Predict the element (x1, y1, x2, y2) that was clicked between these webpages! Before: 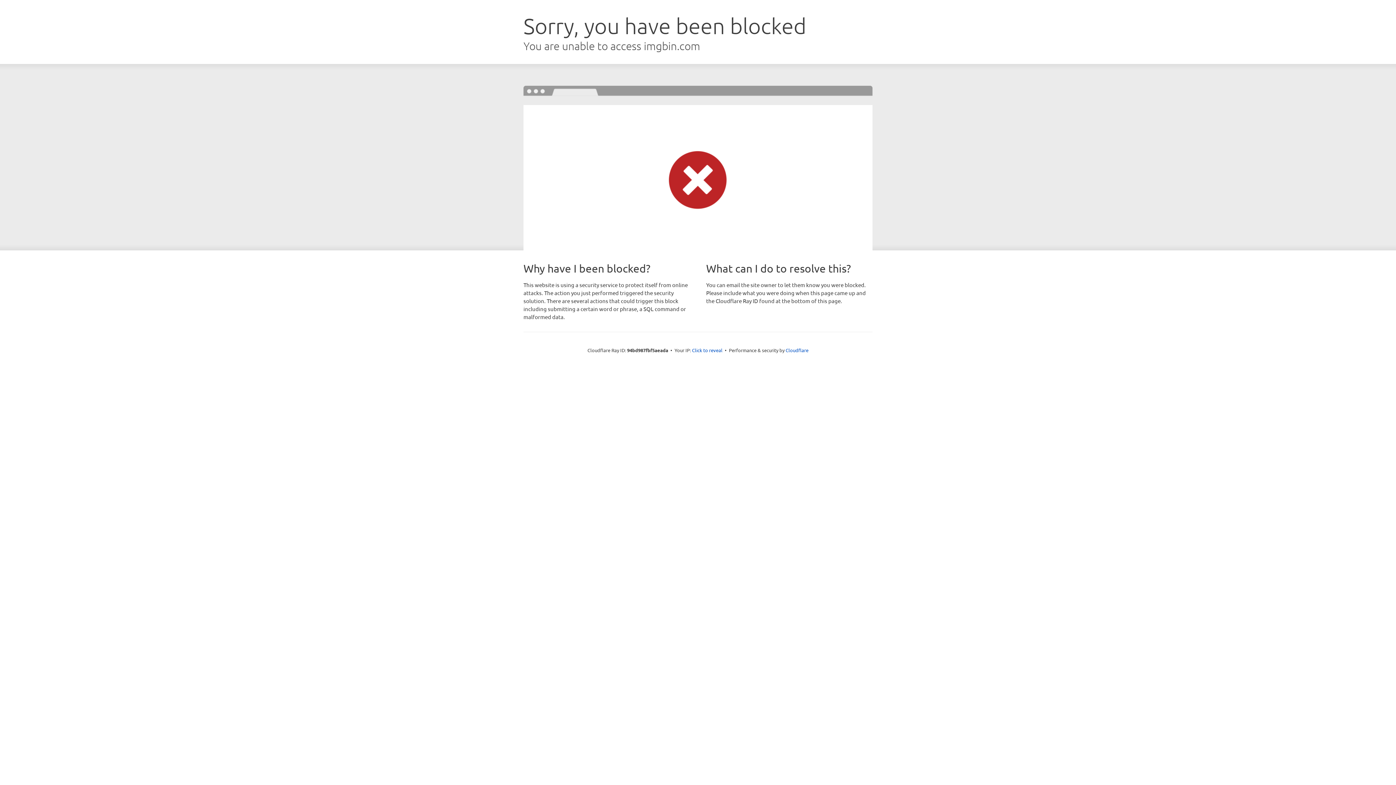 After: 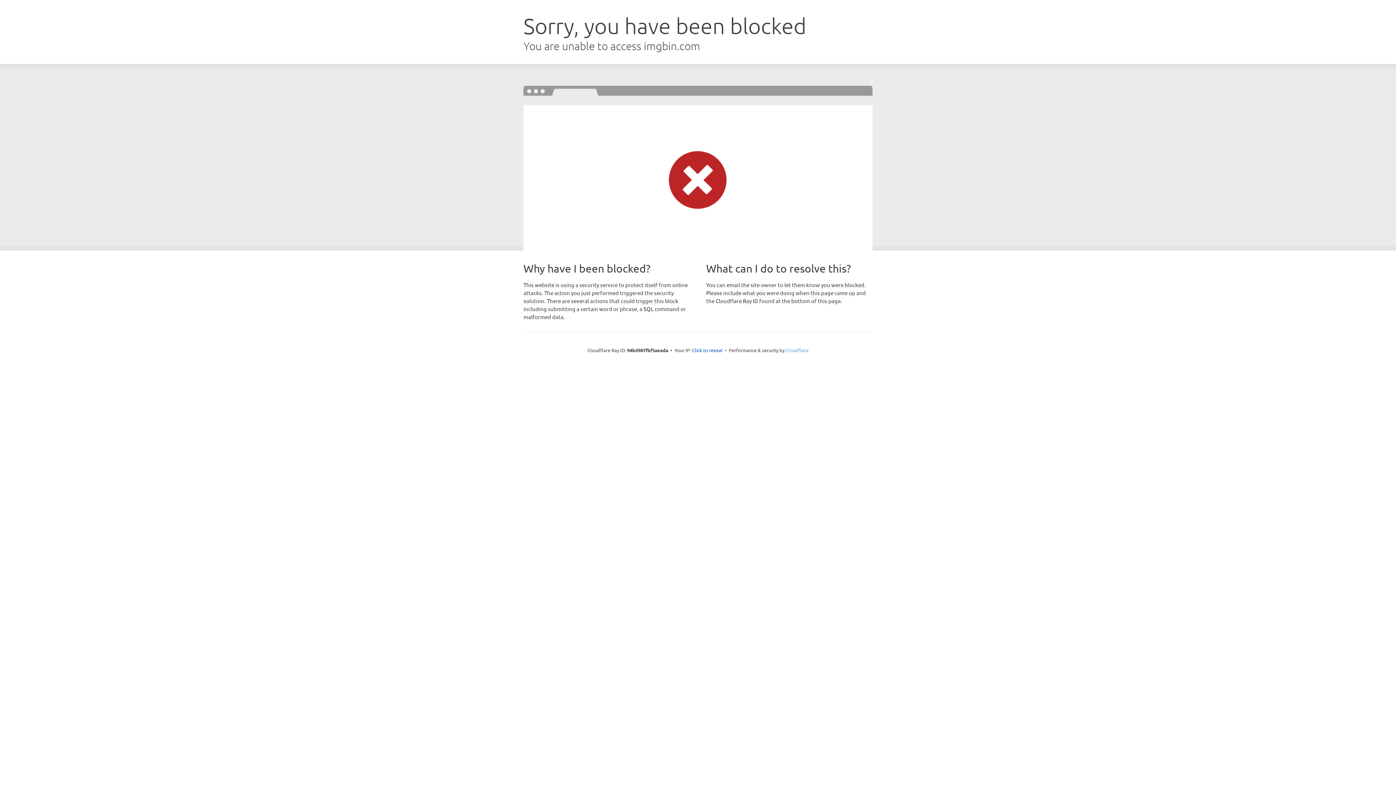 Action: bbox: (785, 347, 808, 353) label: Cloudflare